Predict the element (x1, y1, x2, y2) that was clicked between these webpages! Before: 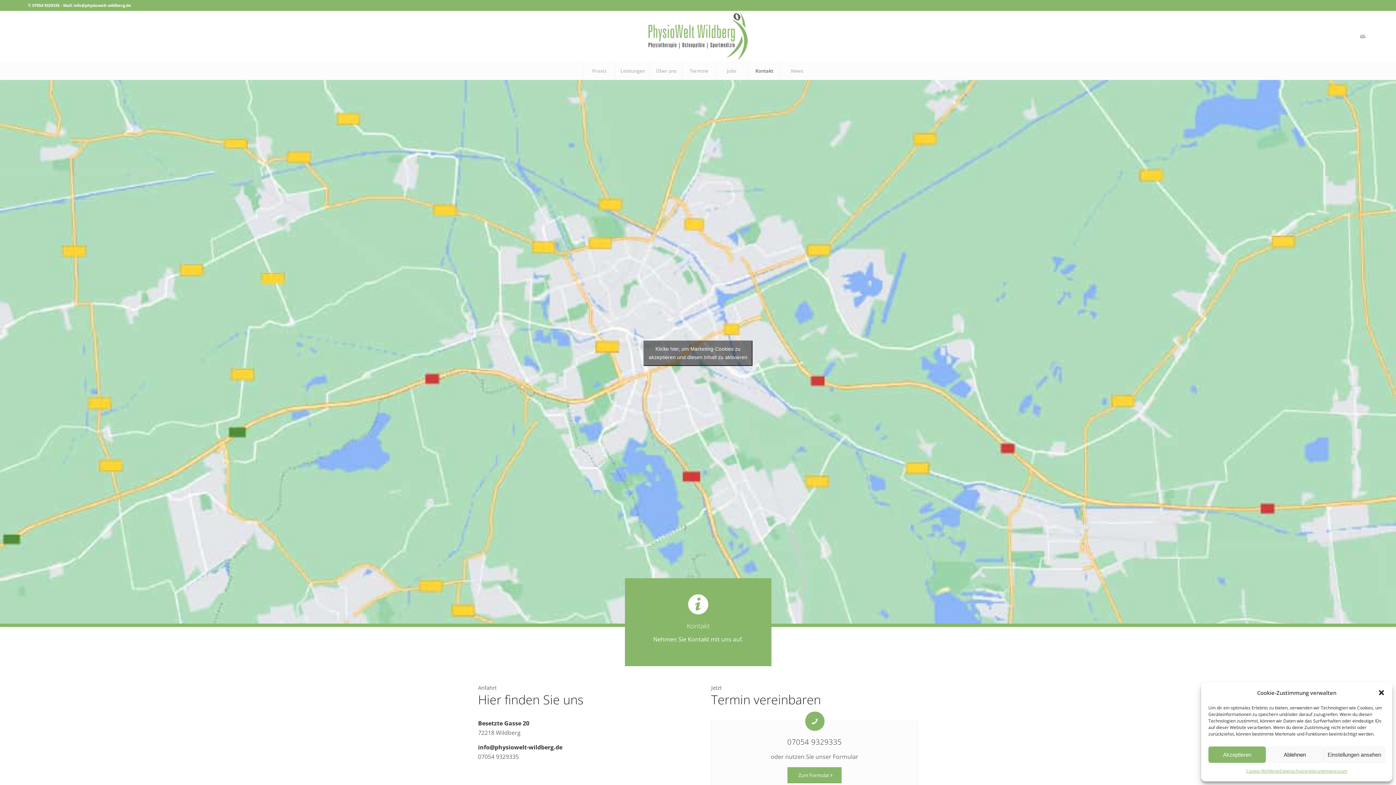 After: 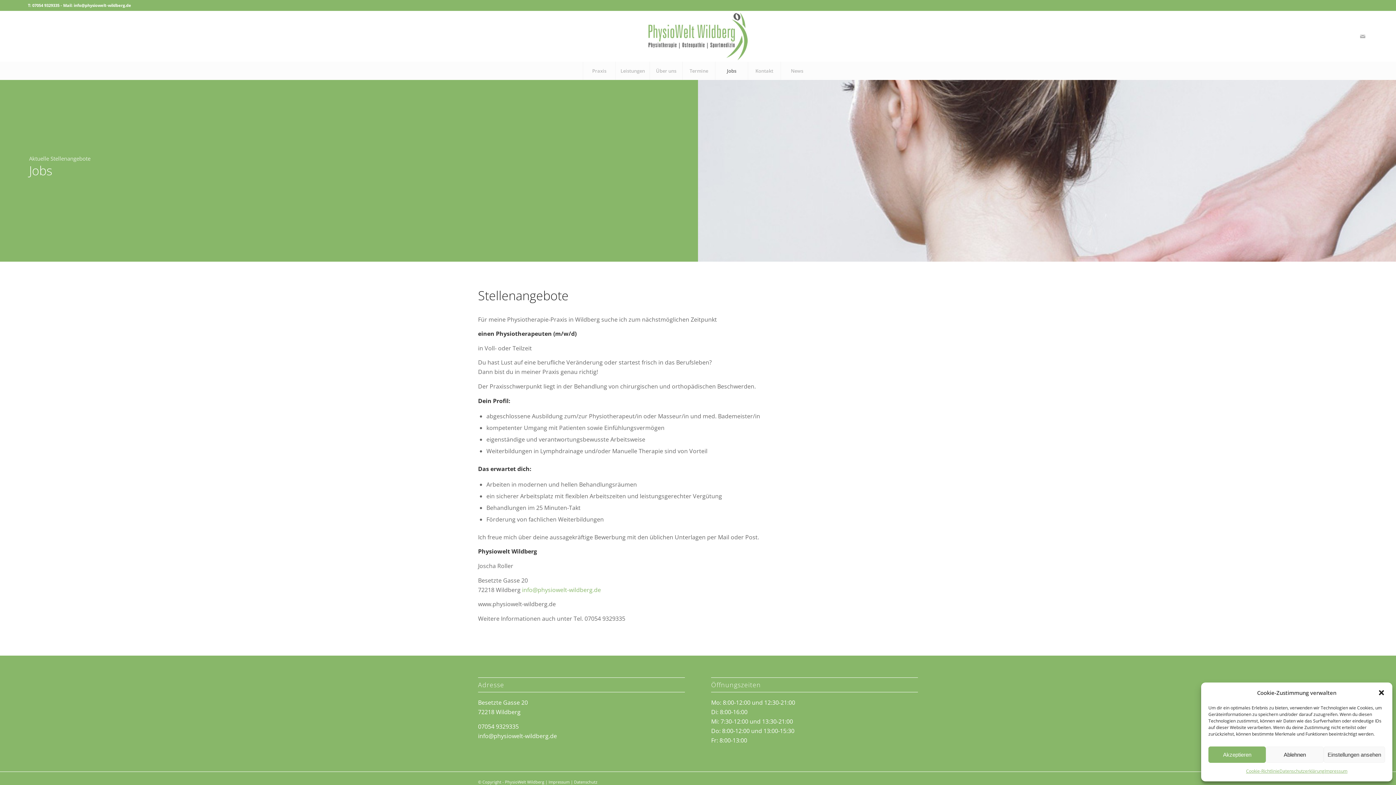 Action: label: Jobs bbox: (715, 61, 747, 80)